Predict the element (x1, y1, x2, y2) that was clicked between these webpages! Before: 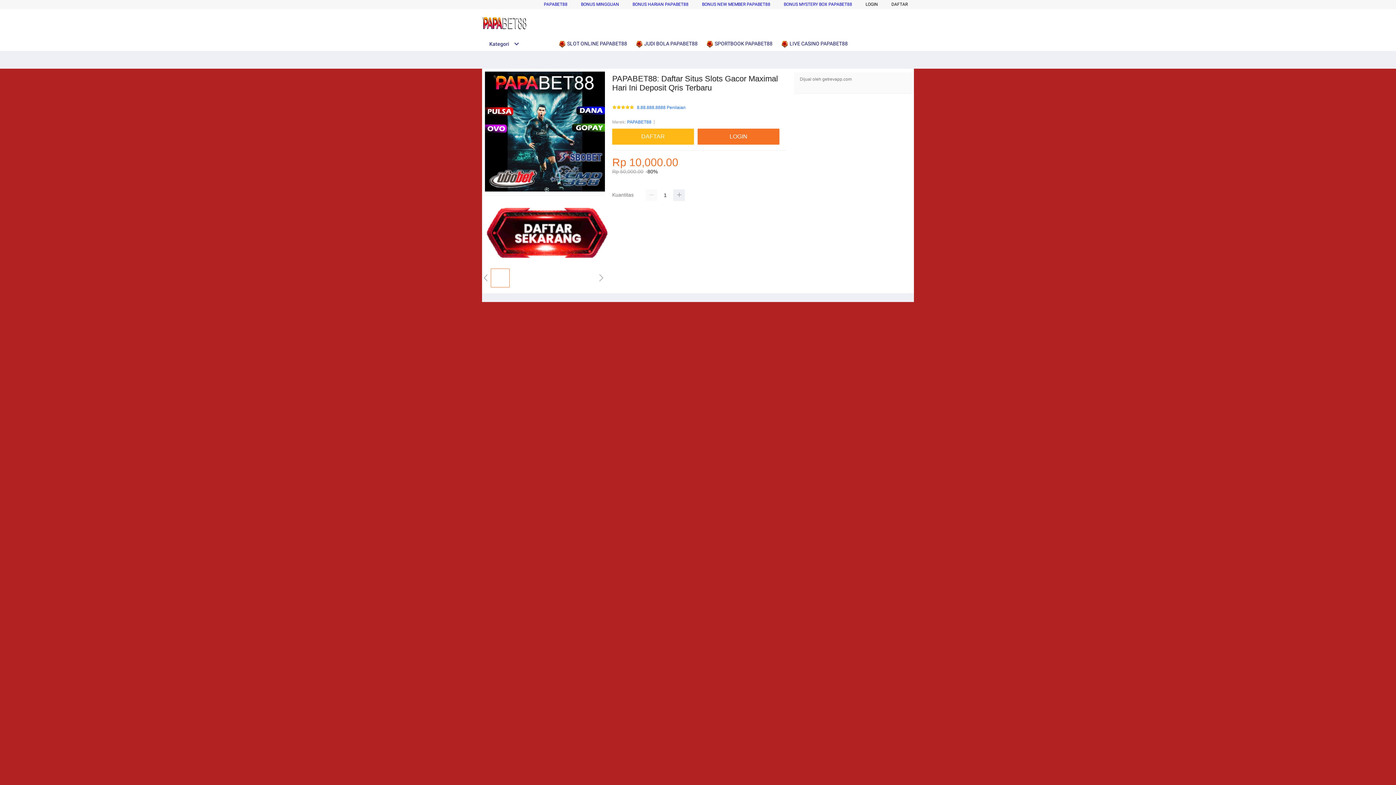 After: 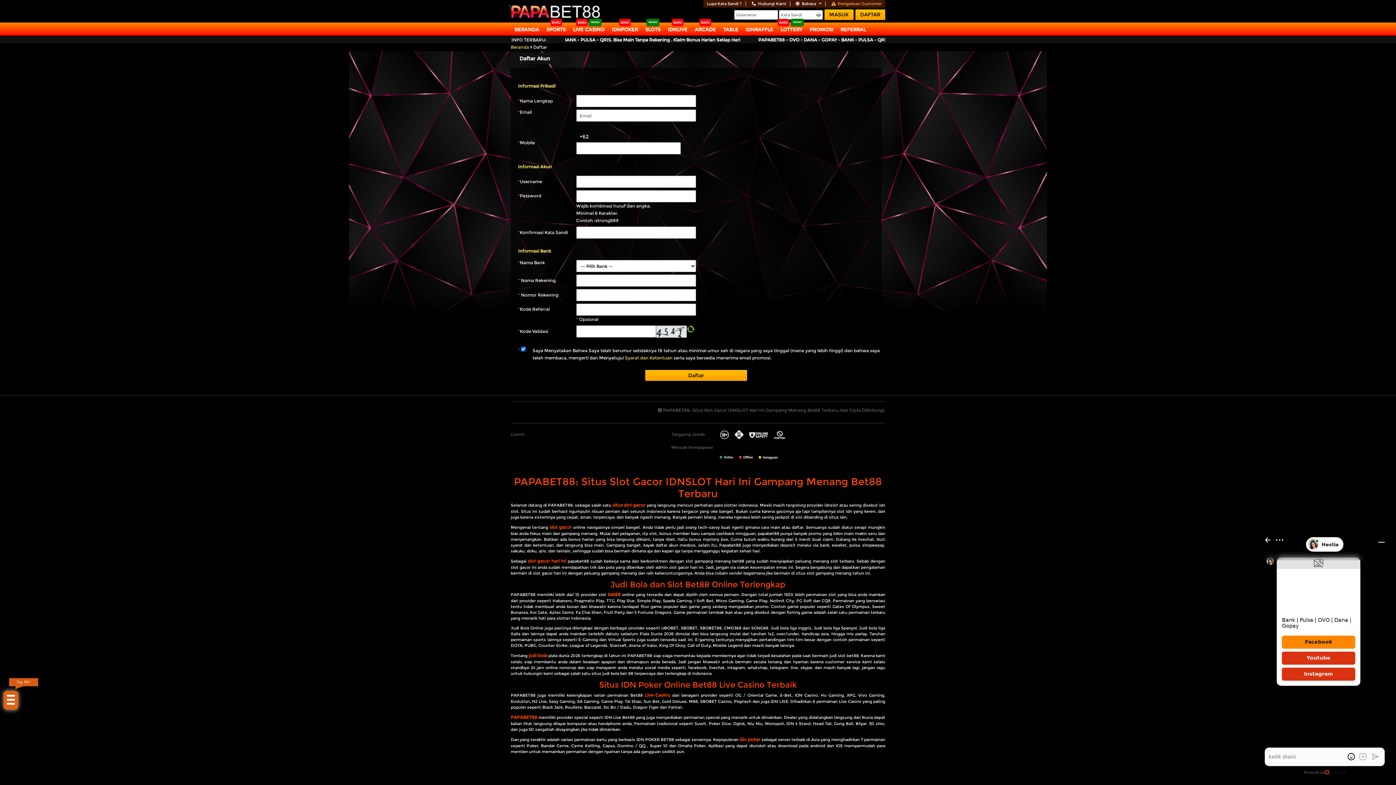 Action: bbox: (891, 1, 908, 6) label: DAFTAR